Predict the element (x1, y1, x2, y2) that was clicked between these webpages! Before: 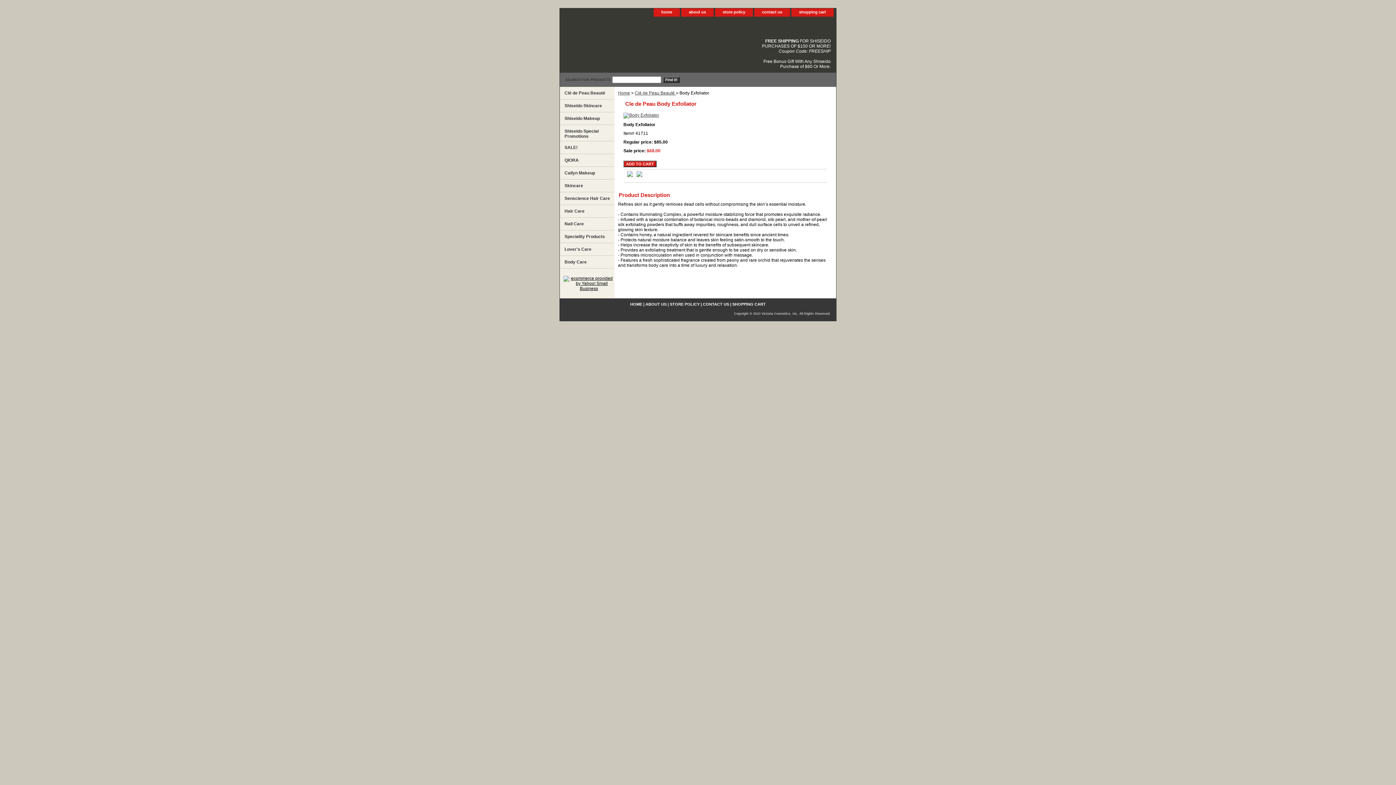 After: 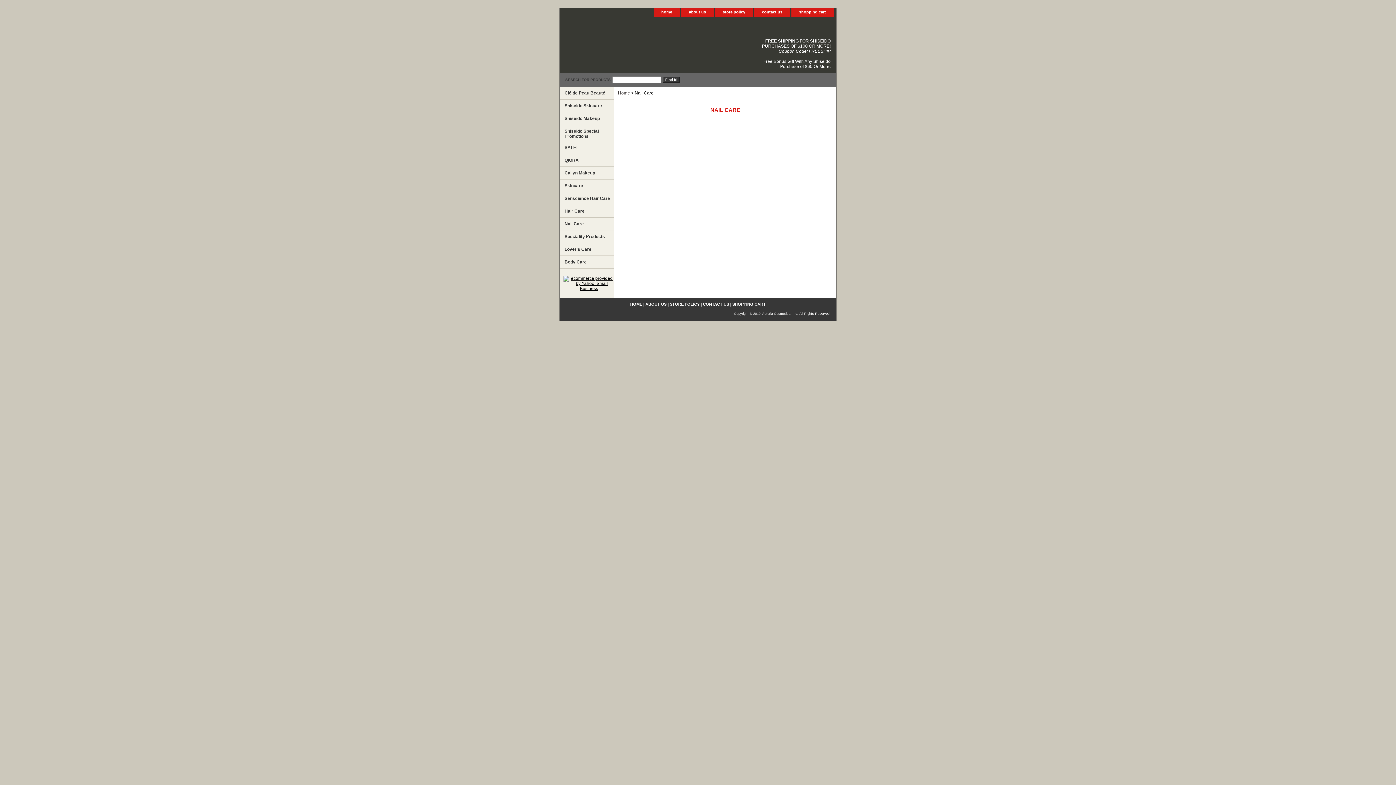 Action: label: Nail Care bbox: (560, 217, 614, 230)